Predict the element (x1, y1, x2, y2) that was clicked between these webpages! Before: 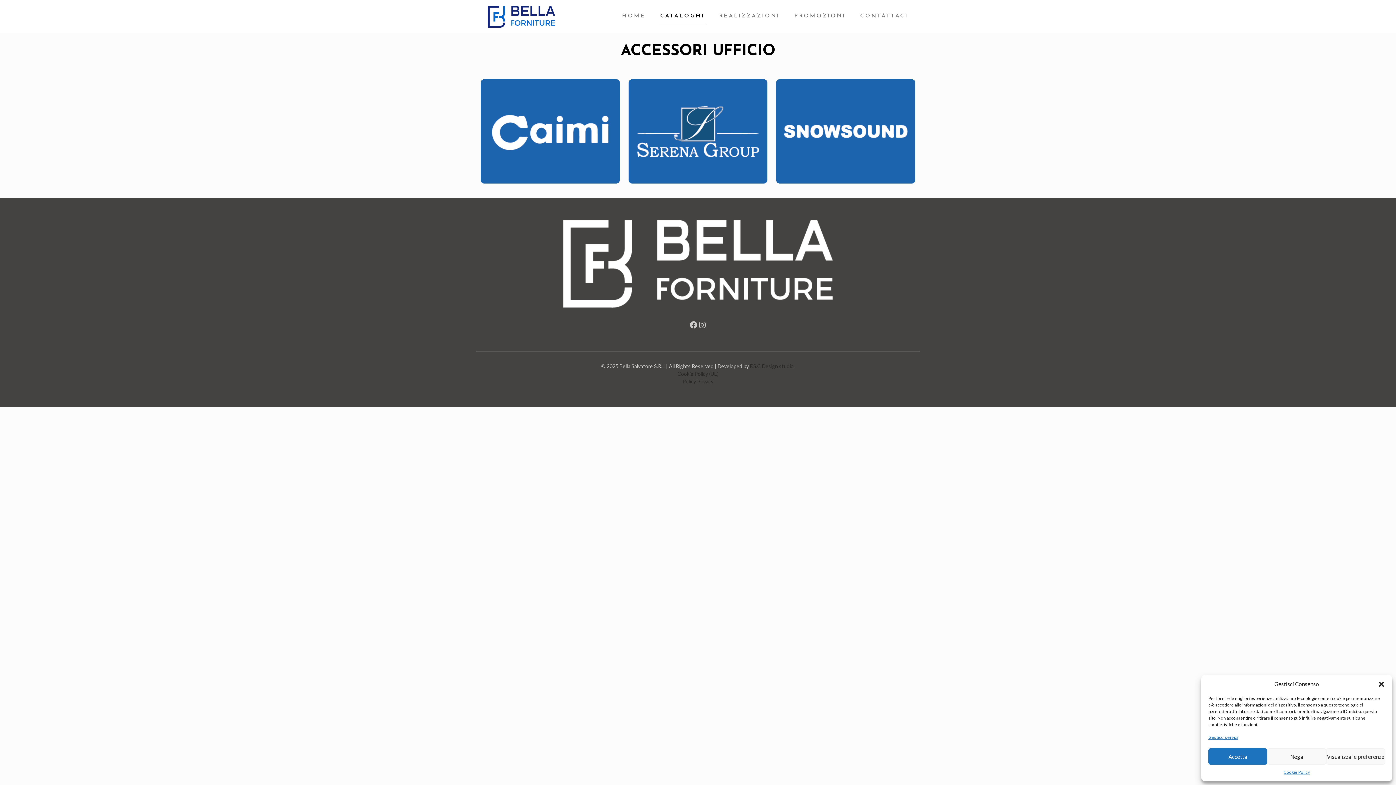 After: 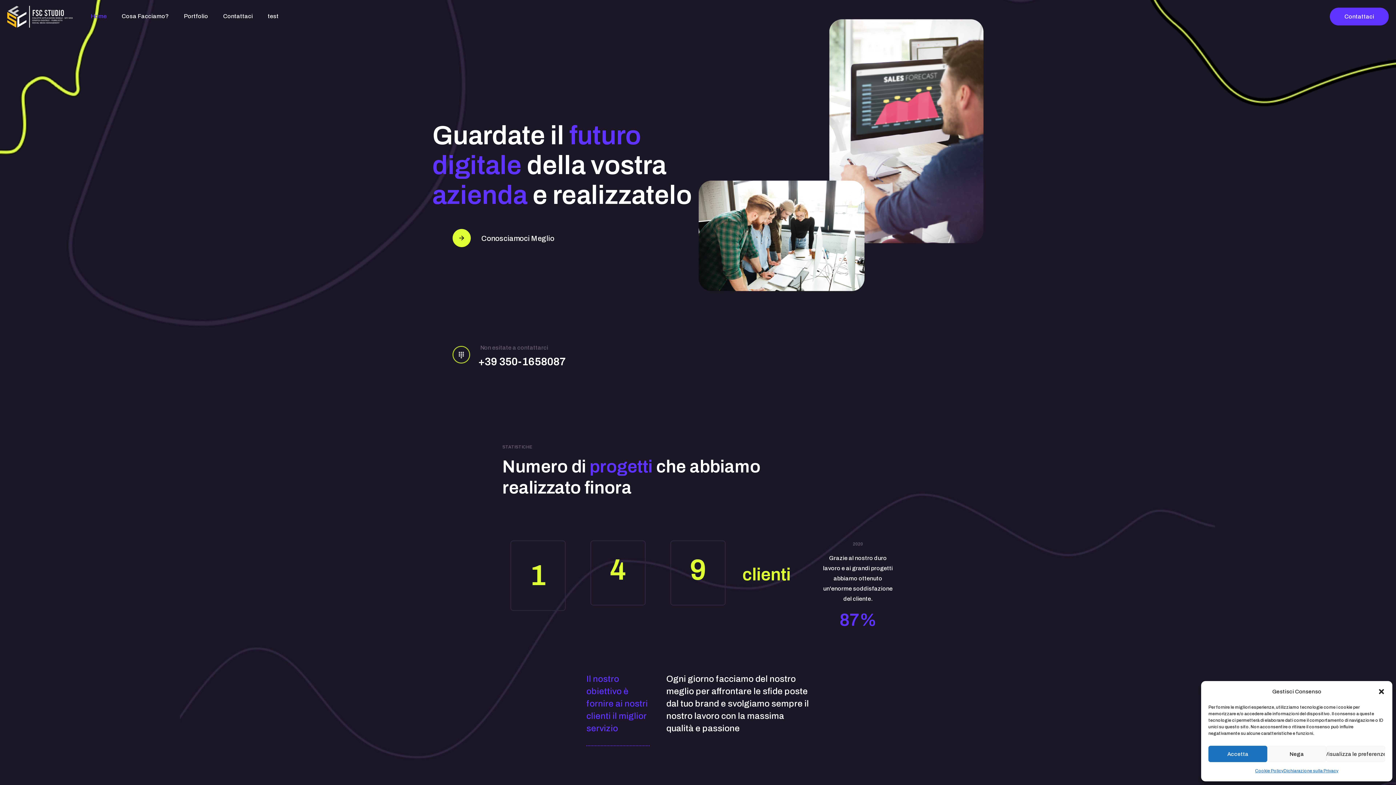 Action: bbox: (750, 363, 793, 369) label: F.S.C Design studio